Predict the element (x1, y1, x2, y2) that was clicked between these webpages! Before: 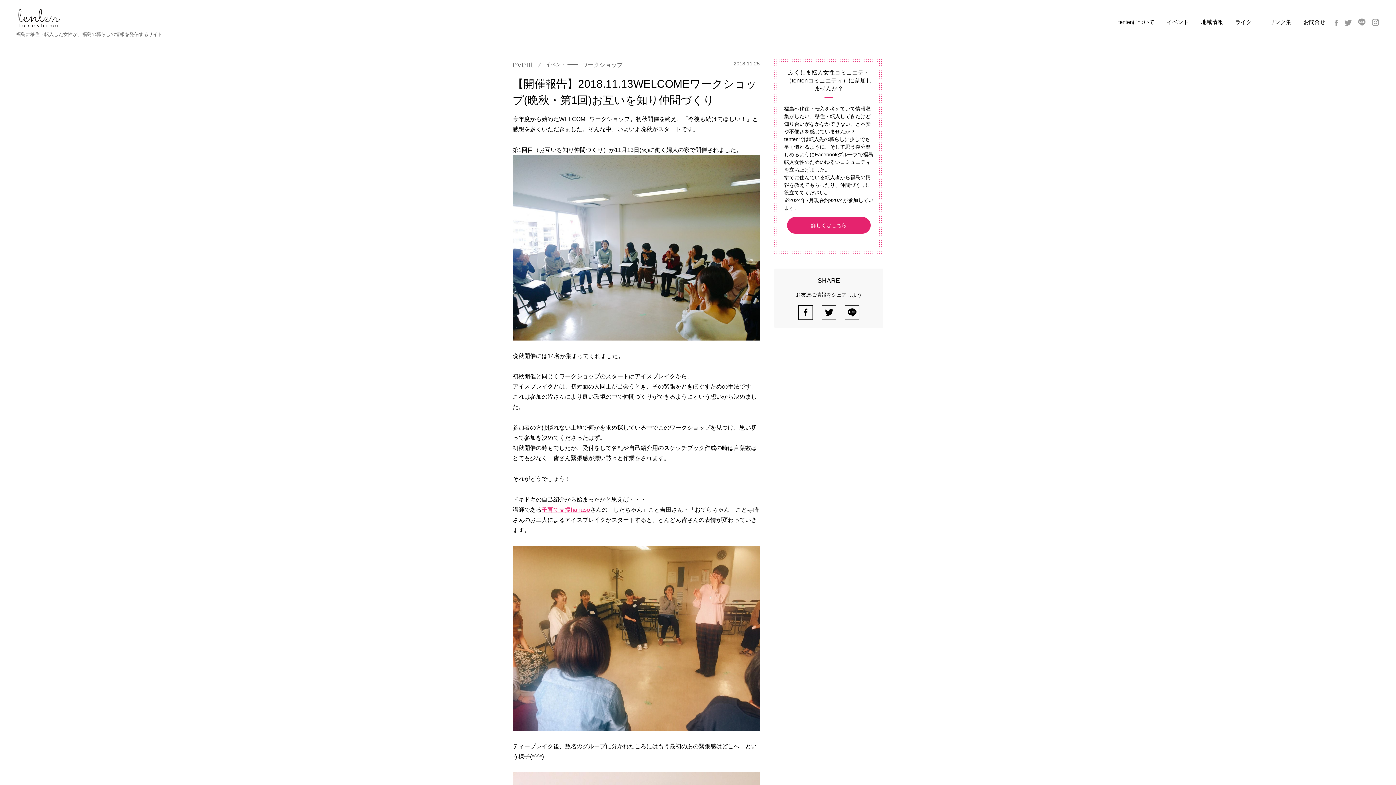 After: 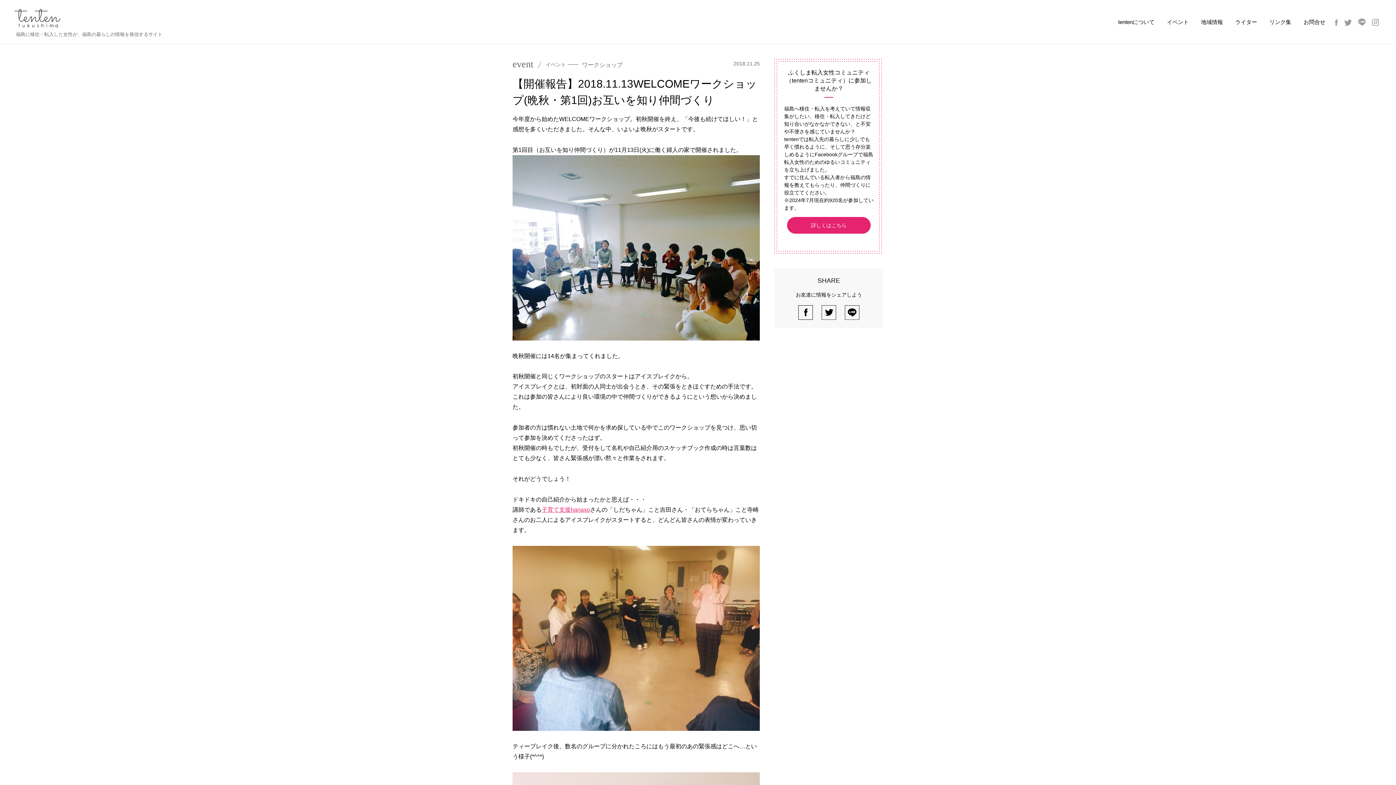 Action: bbox: (821, 314, 836, 321)